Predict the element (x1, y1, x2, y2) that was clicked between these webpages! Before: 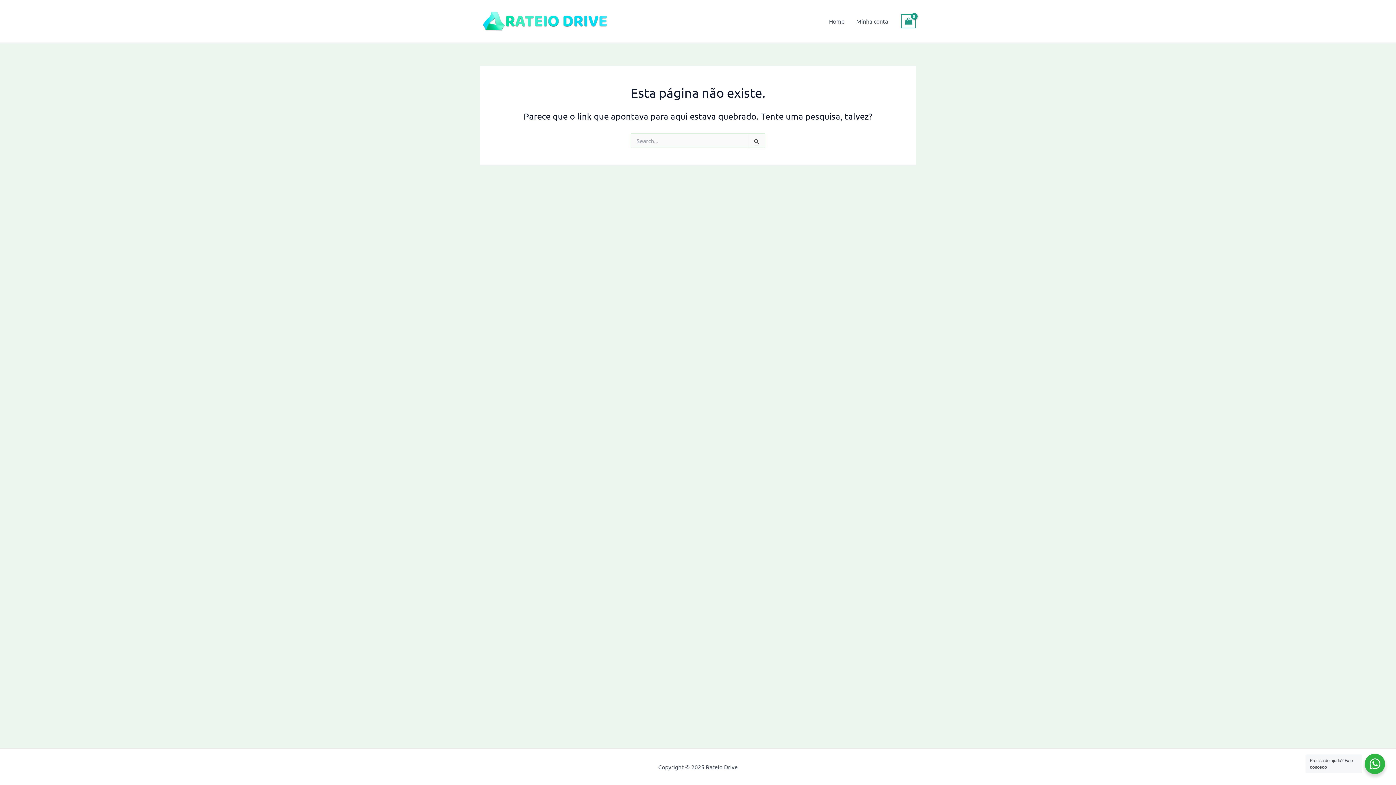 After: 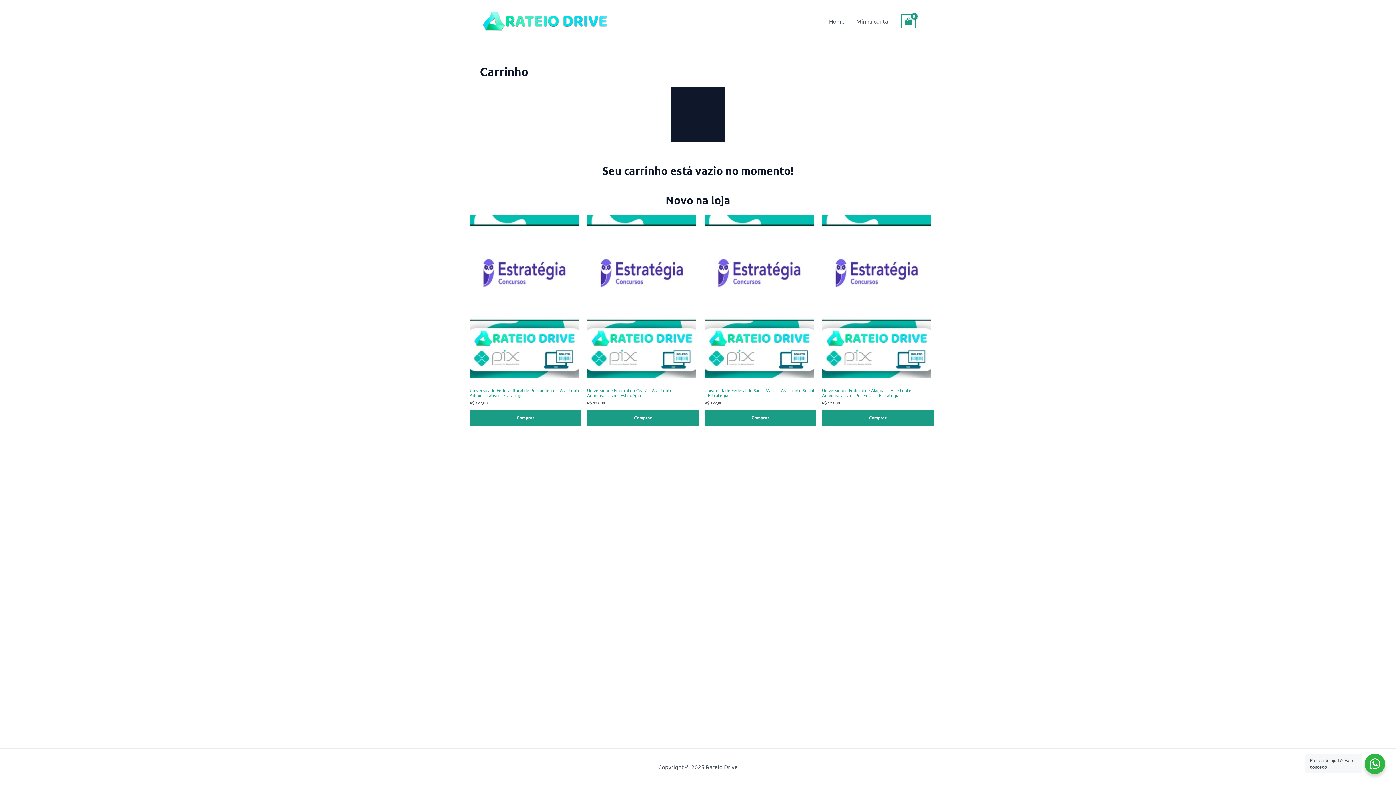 Action: label: View Shopping Cart, empty bbox: (901, 14, 916, 28)